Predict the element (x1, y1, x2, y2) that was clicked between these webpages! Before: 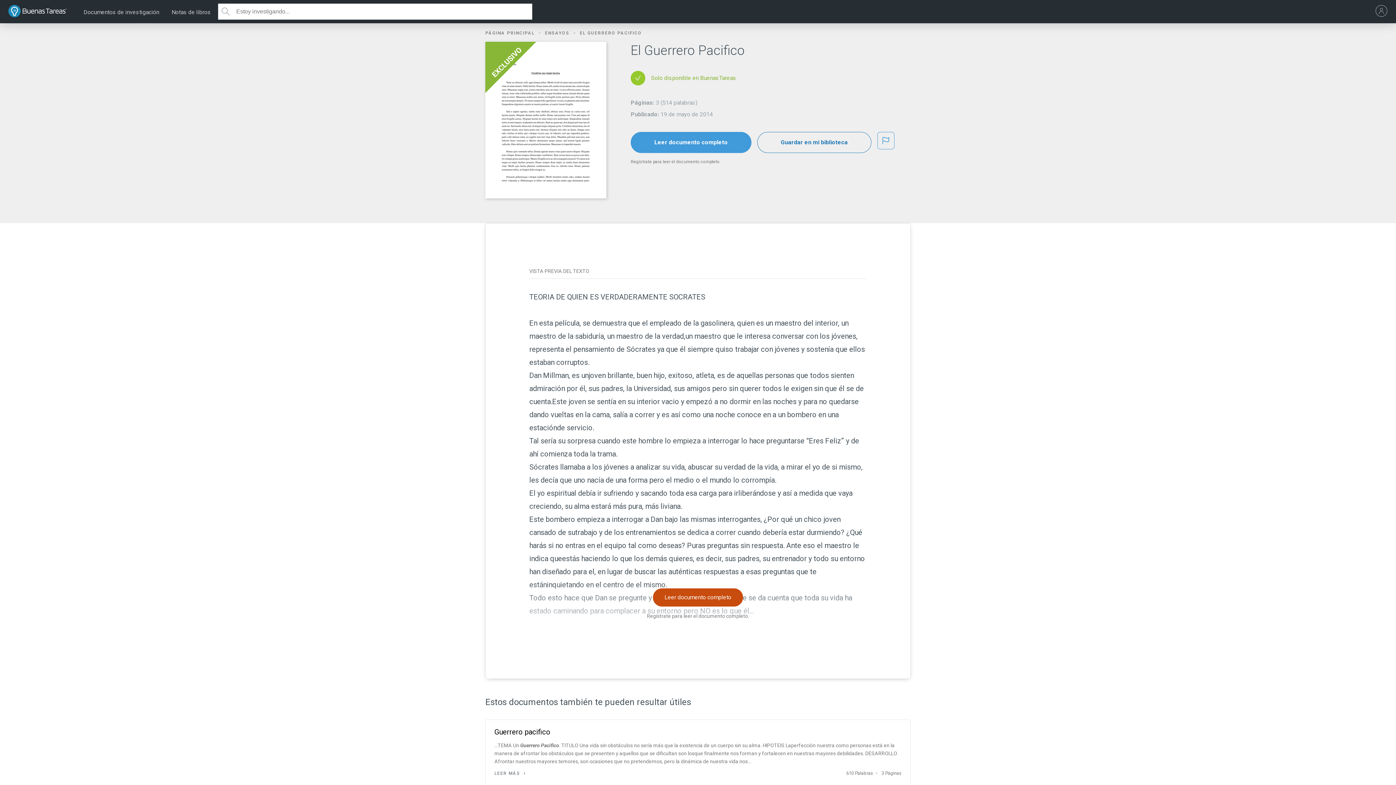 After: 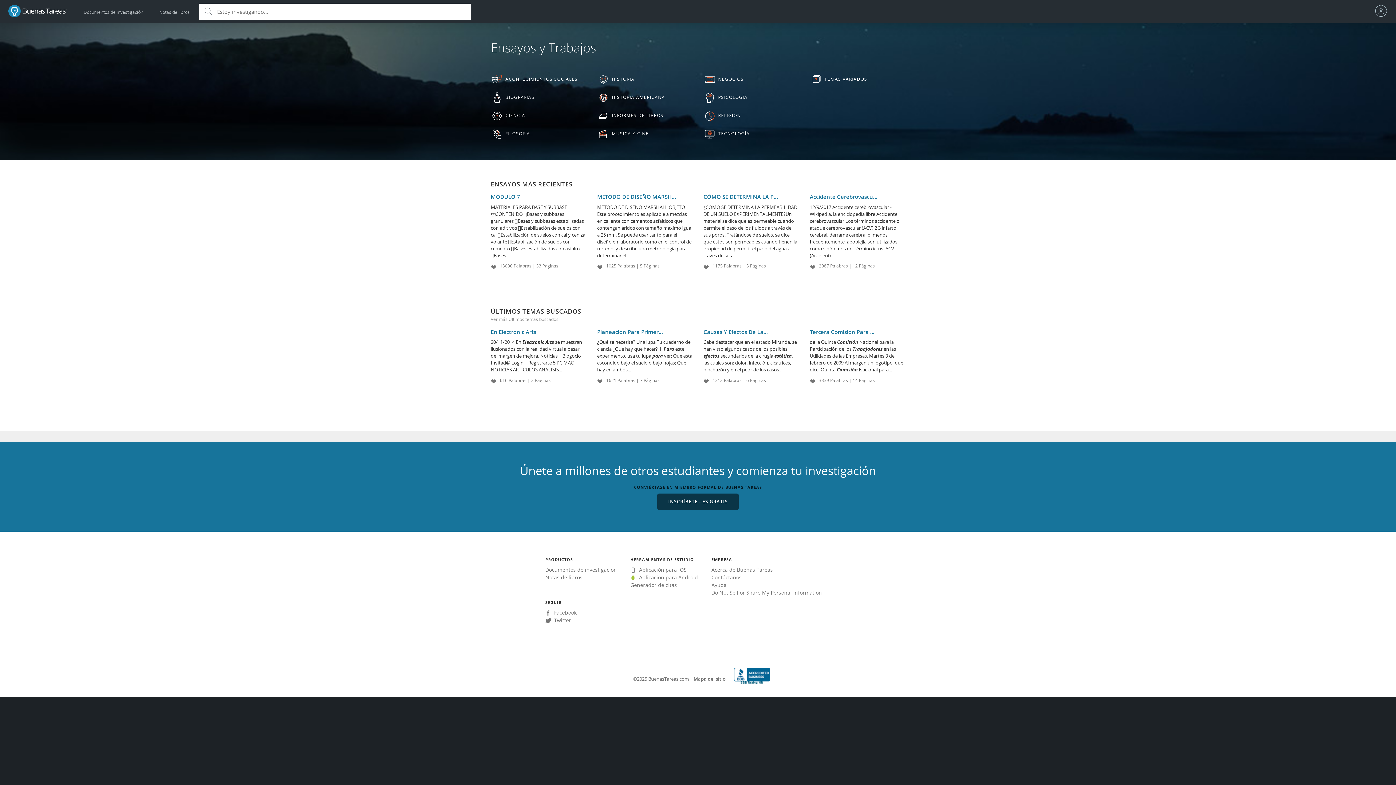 Action: bbox: (83, 1, 159, 23) label: Documentos de investigación